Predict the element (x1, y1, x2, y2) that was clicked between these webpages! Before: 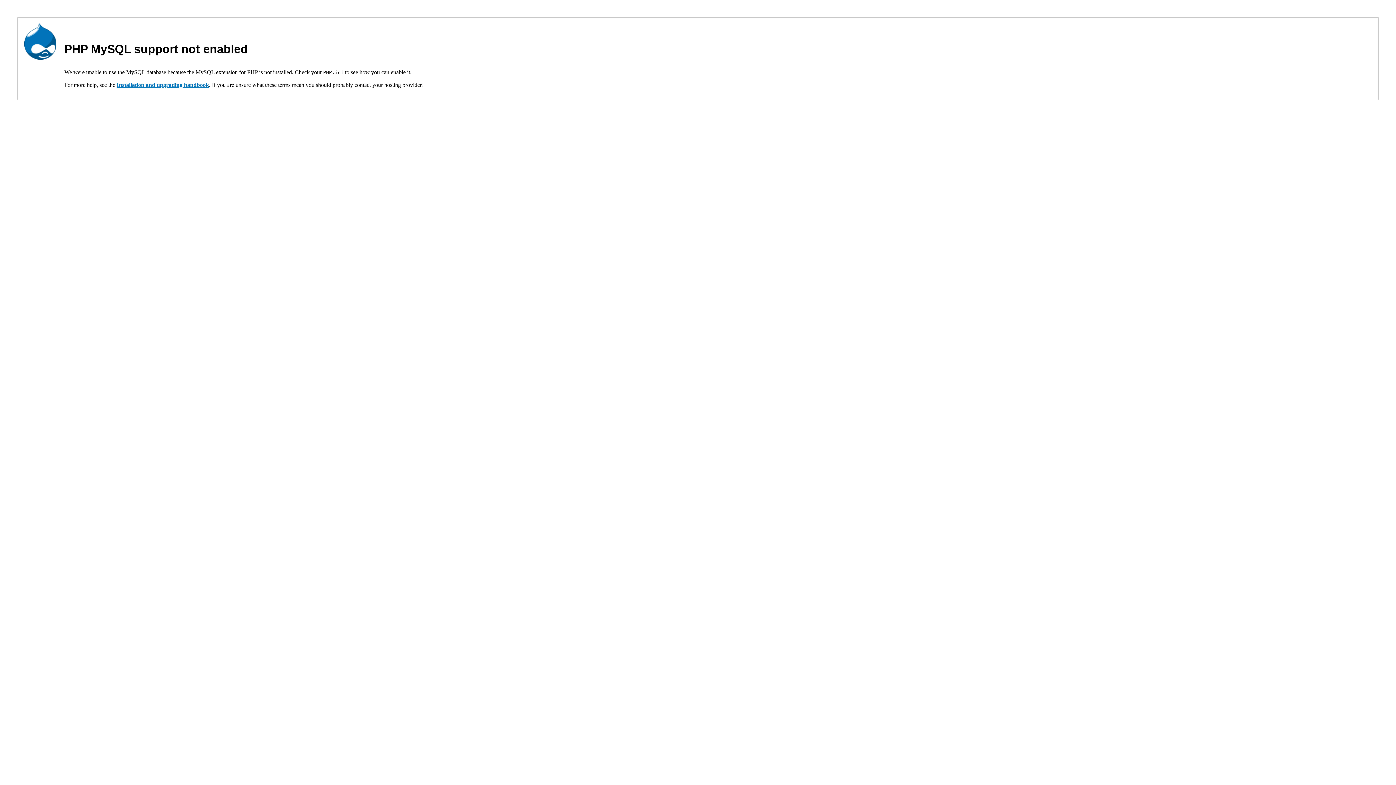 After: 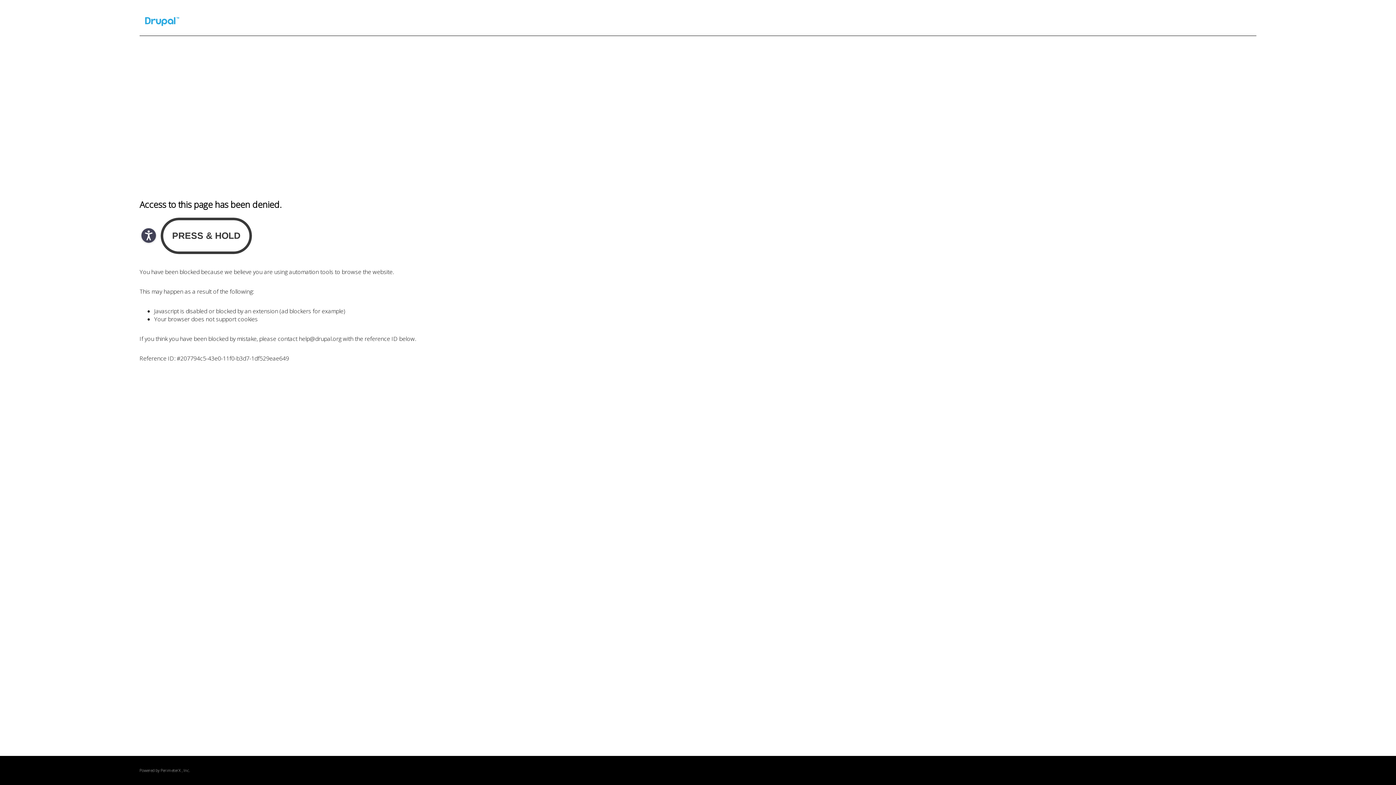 Action: bbox: (116, 81, 209, 88) label: Installation and upgrading handbook